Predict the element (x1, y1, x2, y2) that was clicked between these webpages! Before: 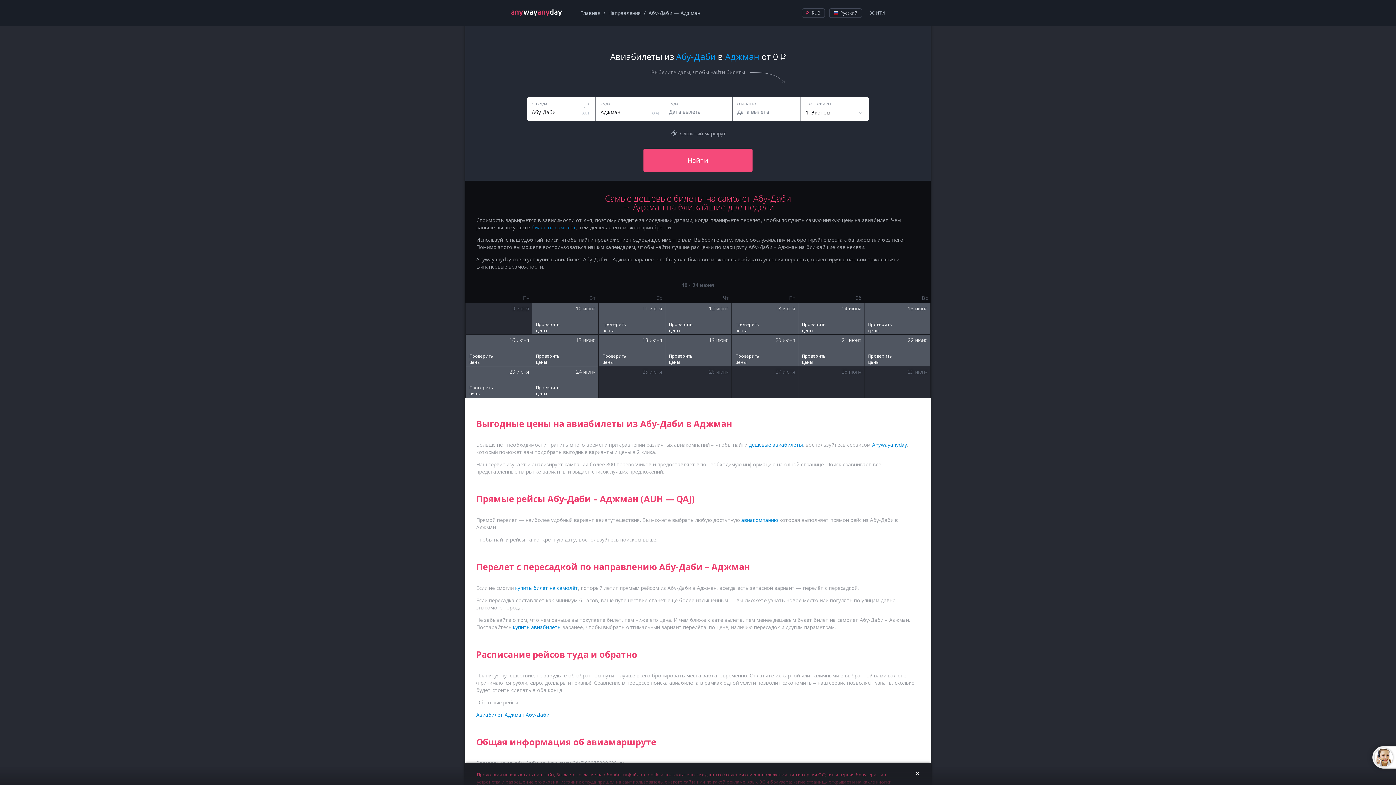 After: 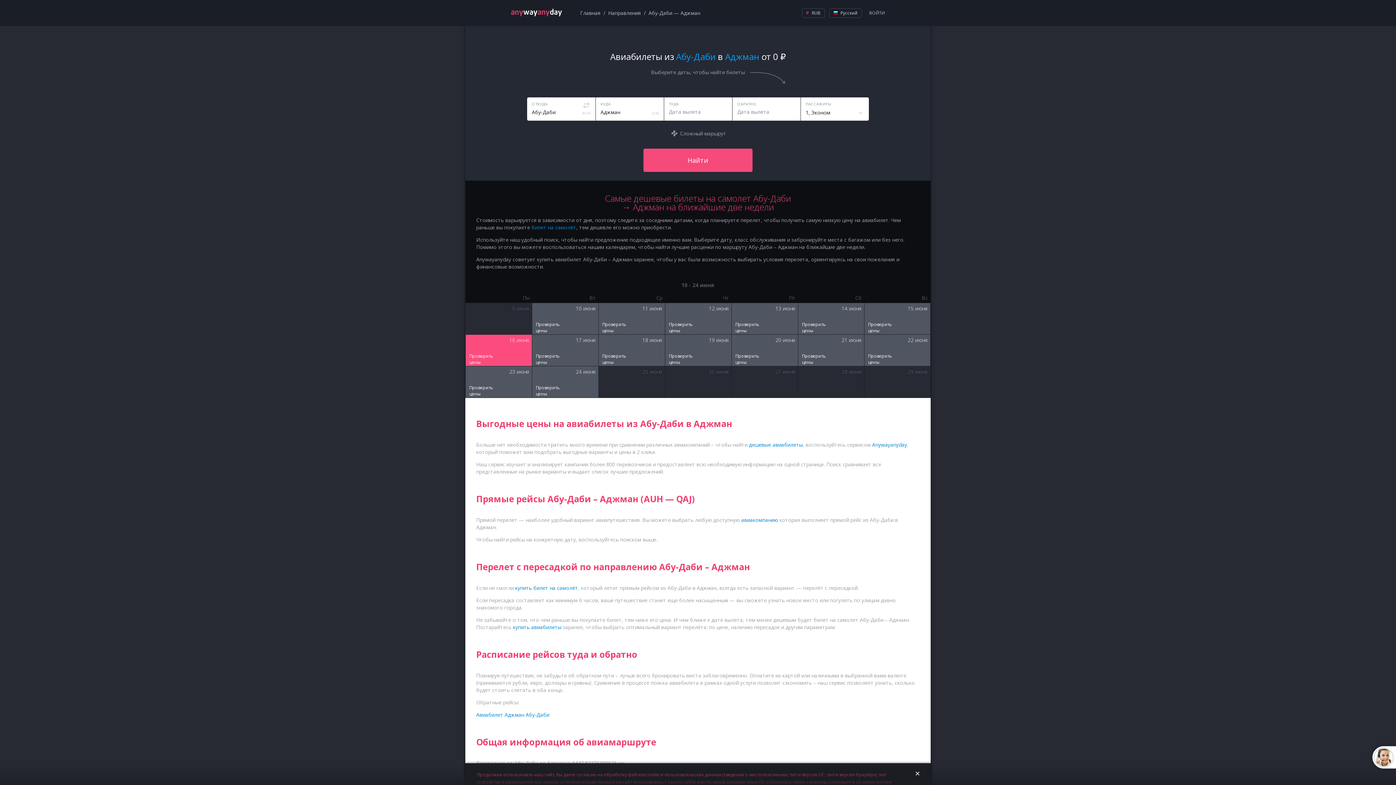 Action: bbox: (465, 335, 532, 366) label: Проверить цены